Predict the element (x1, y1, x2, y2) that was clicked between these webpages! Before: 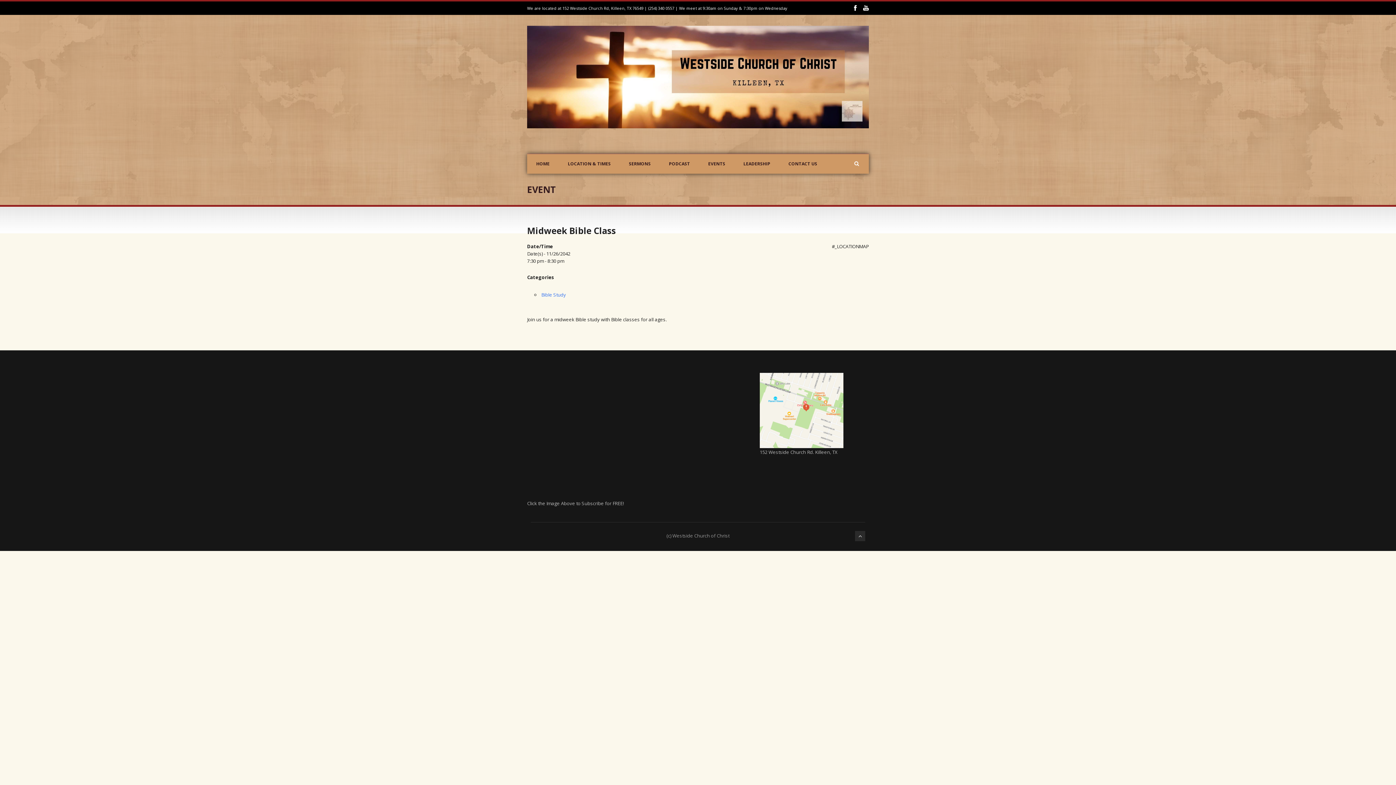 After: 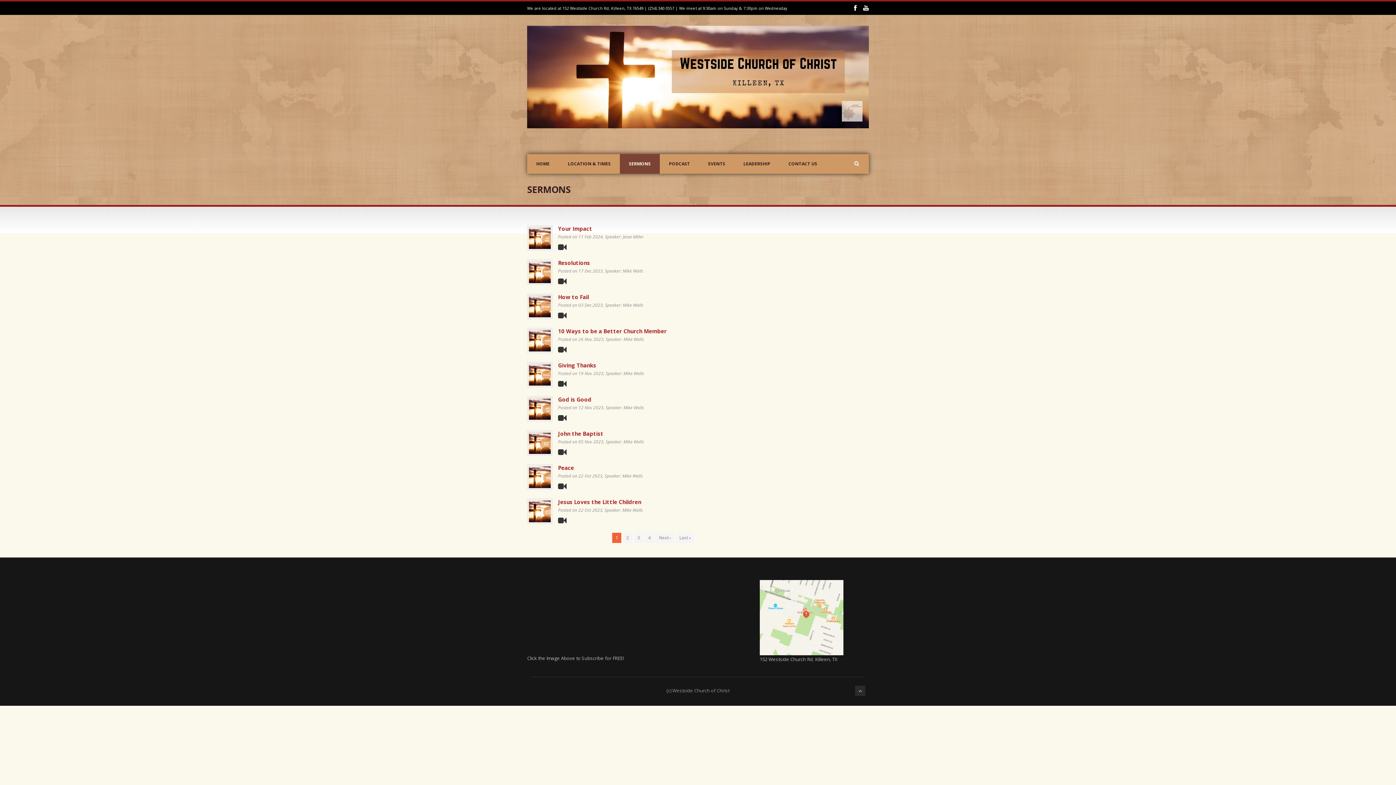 Action: bbox: (620, 154, 660, 173) label: SERMONS